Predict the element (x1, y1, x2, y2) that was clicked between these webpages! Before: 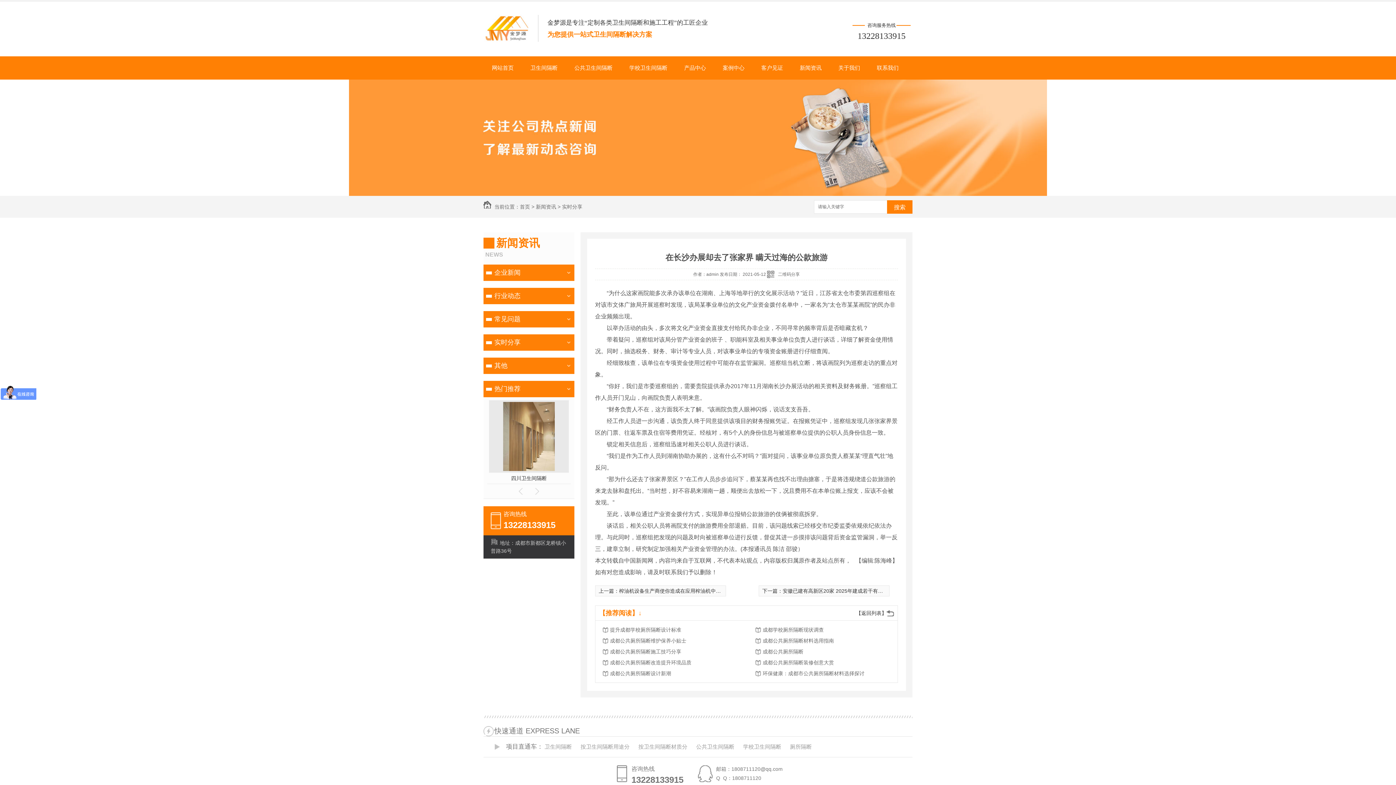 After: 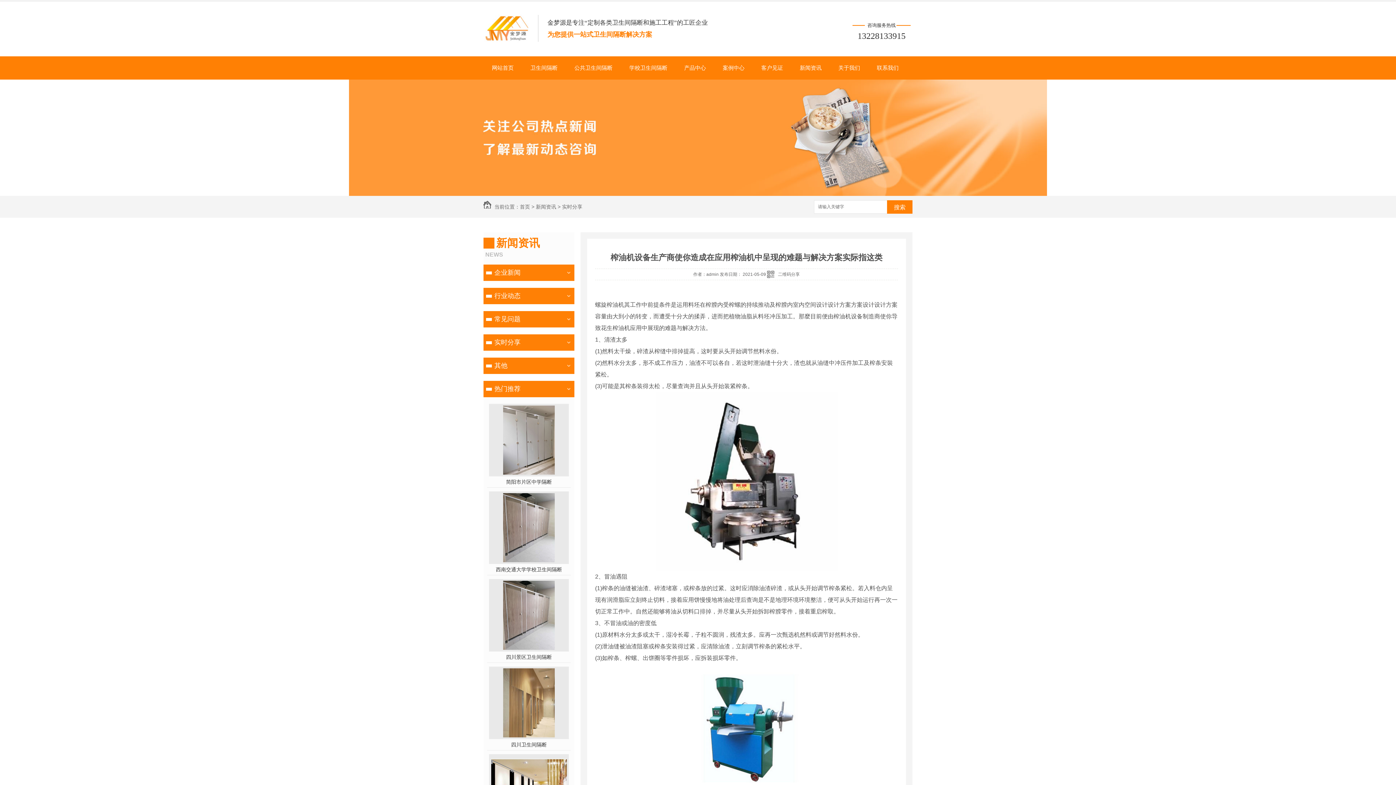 Action: bbox: (619, 588, 792, 594) label: 榨油机设备生产商使你造成在应用榨油机中呈现的难题与解决方案实际指这类